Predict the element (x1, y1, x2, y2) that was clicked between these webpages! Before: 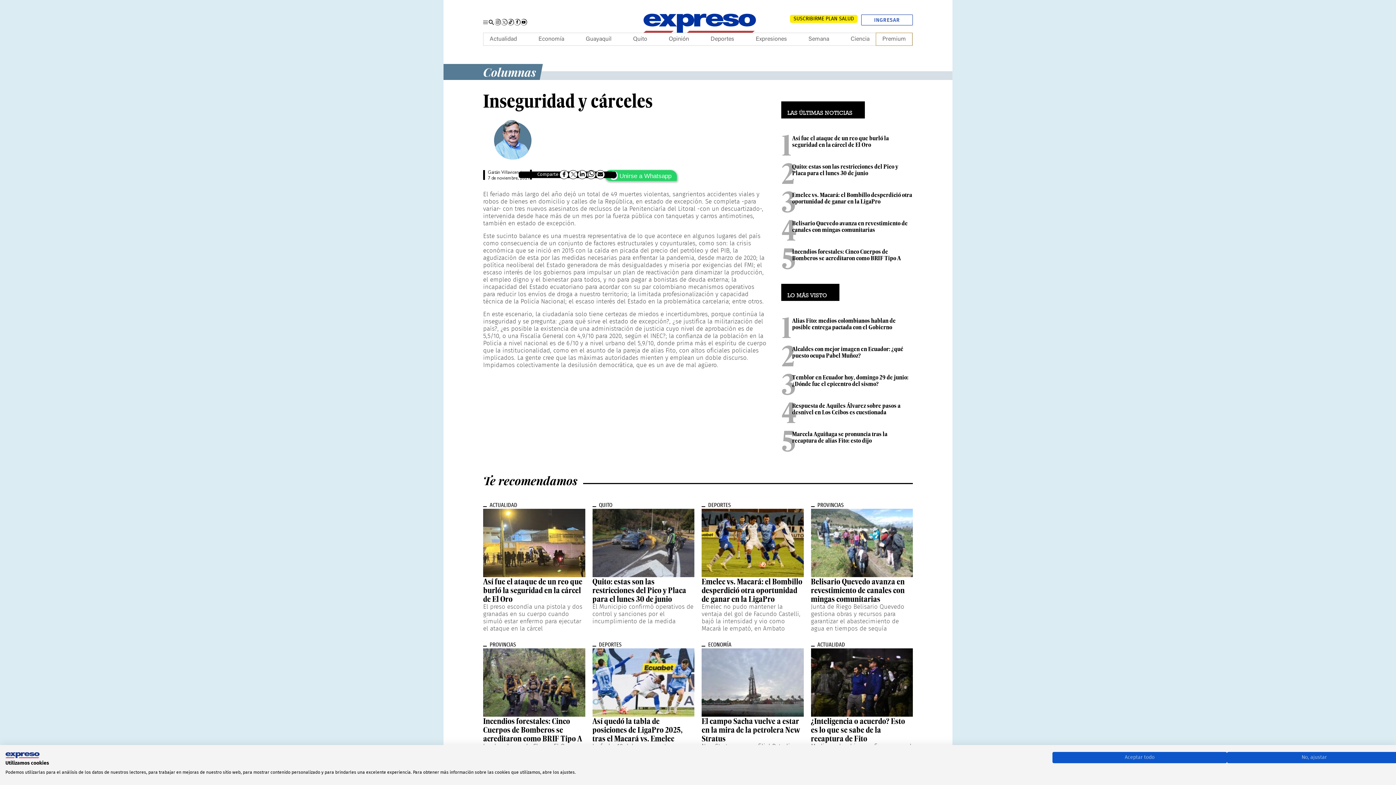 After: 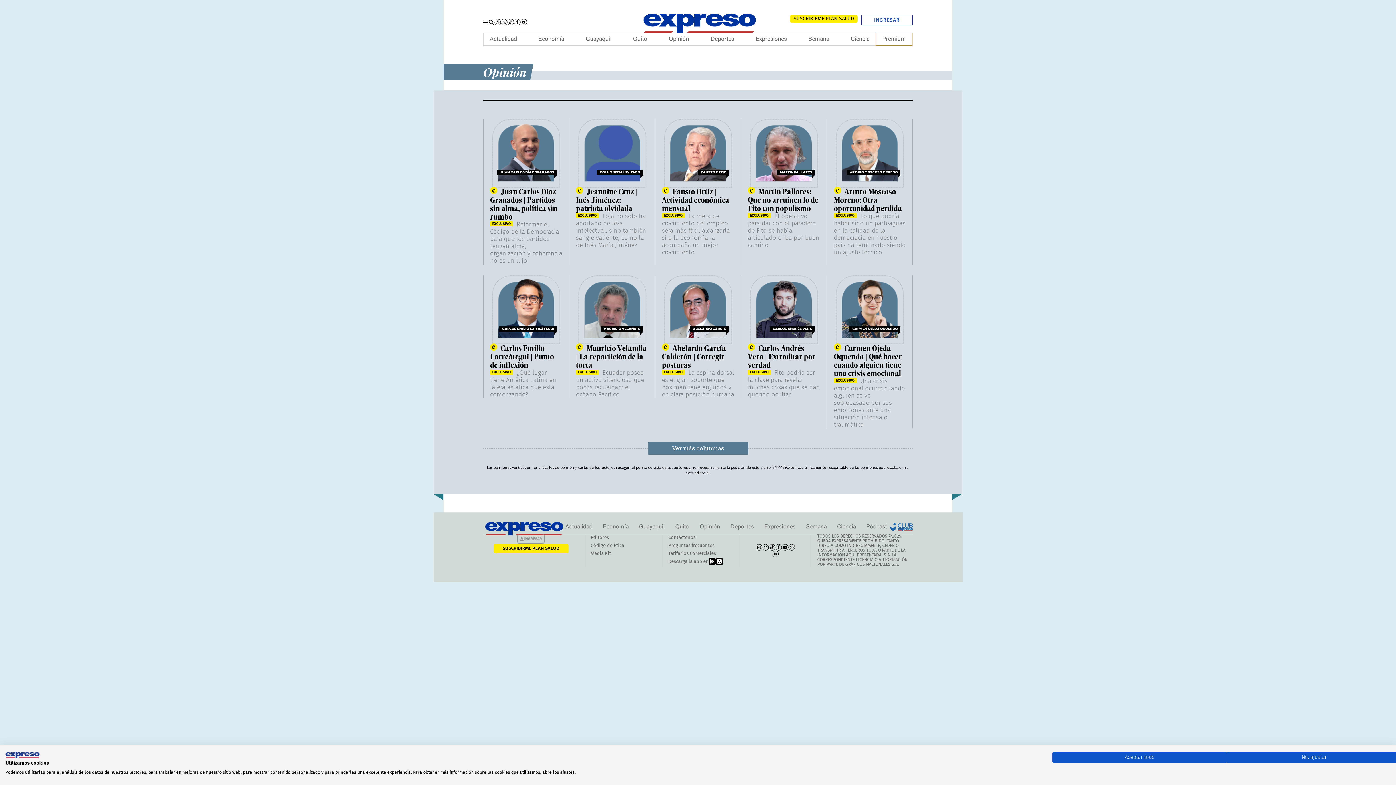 Action: label: Columnas bbox: (443, 64, 539, 80)